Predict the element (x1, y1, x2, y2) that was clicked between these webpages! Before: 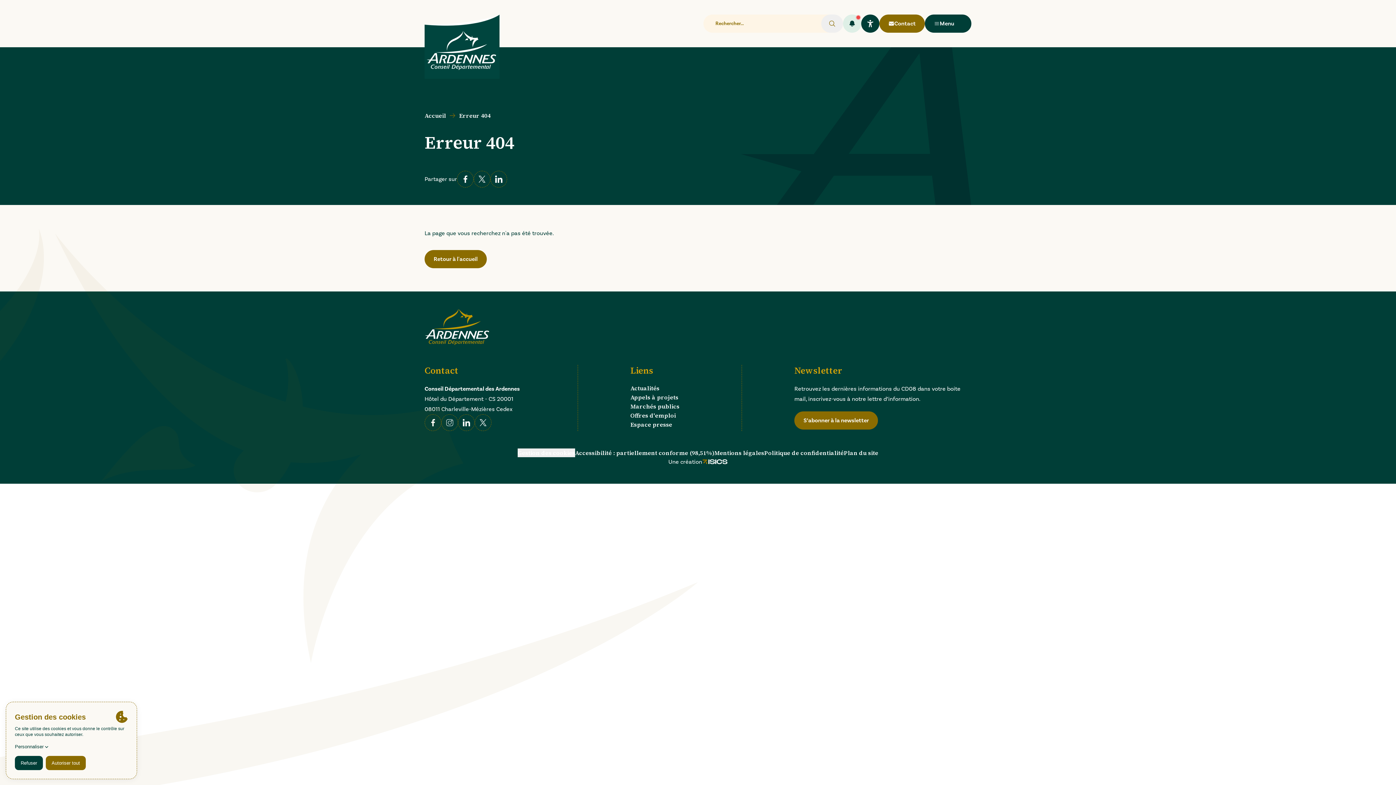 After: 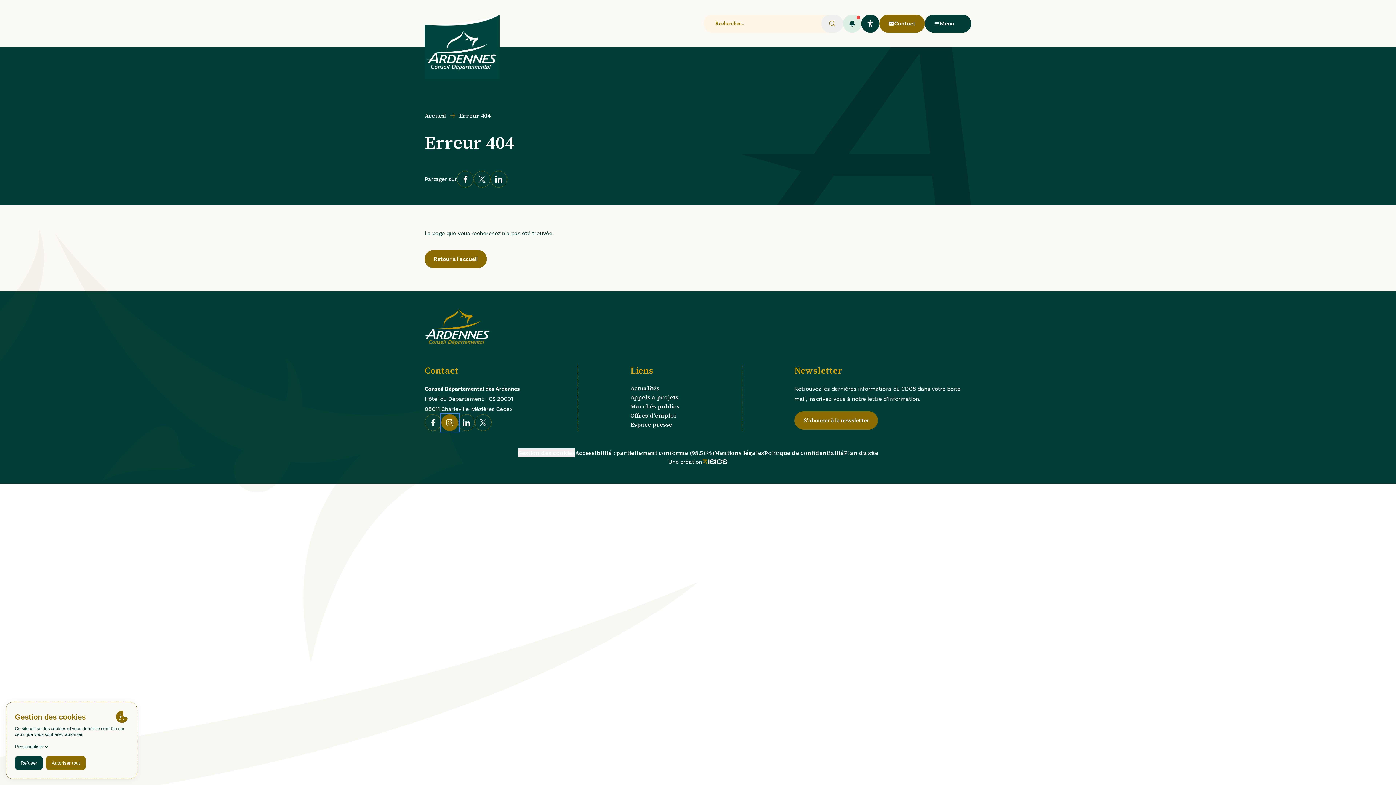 Action: label: Instagram bbox: (441, 414, 458, 431)